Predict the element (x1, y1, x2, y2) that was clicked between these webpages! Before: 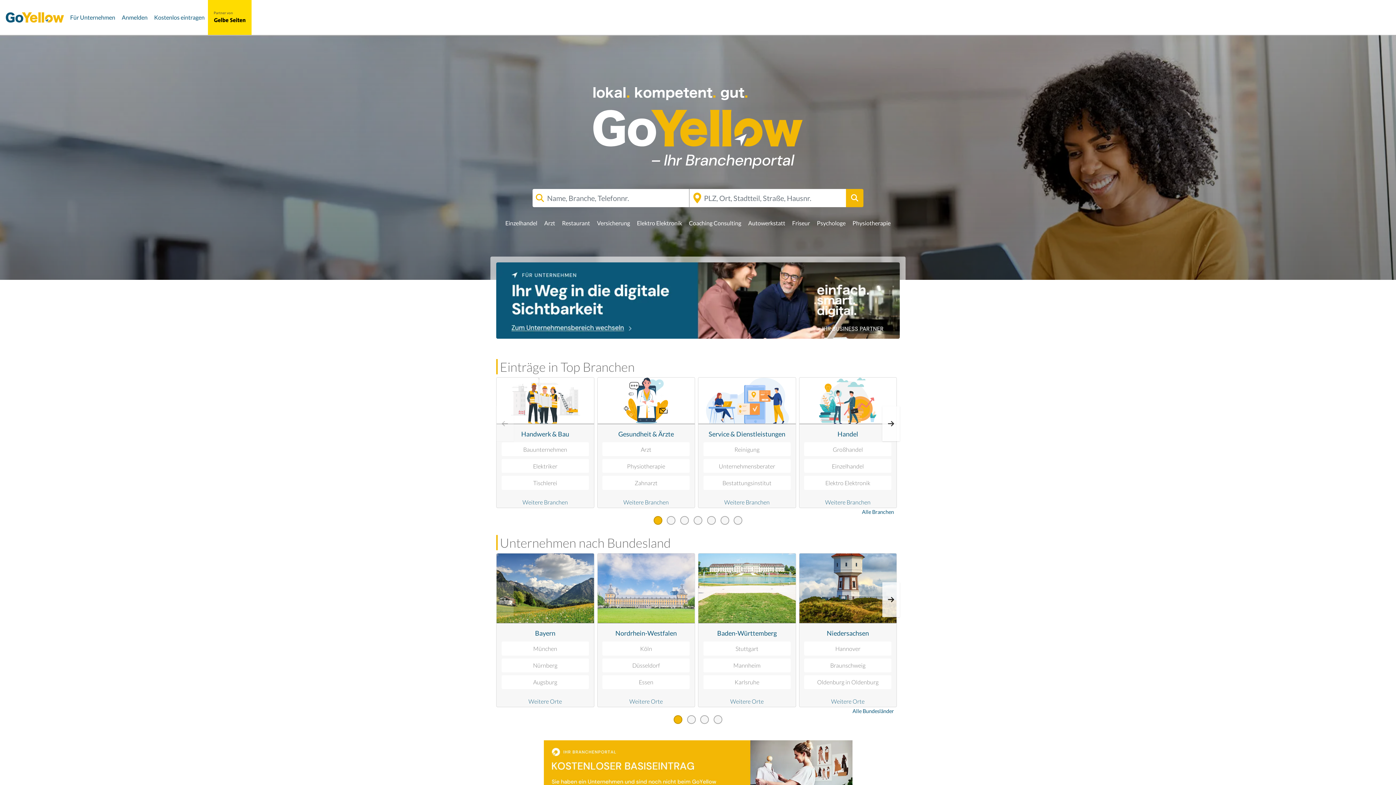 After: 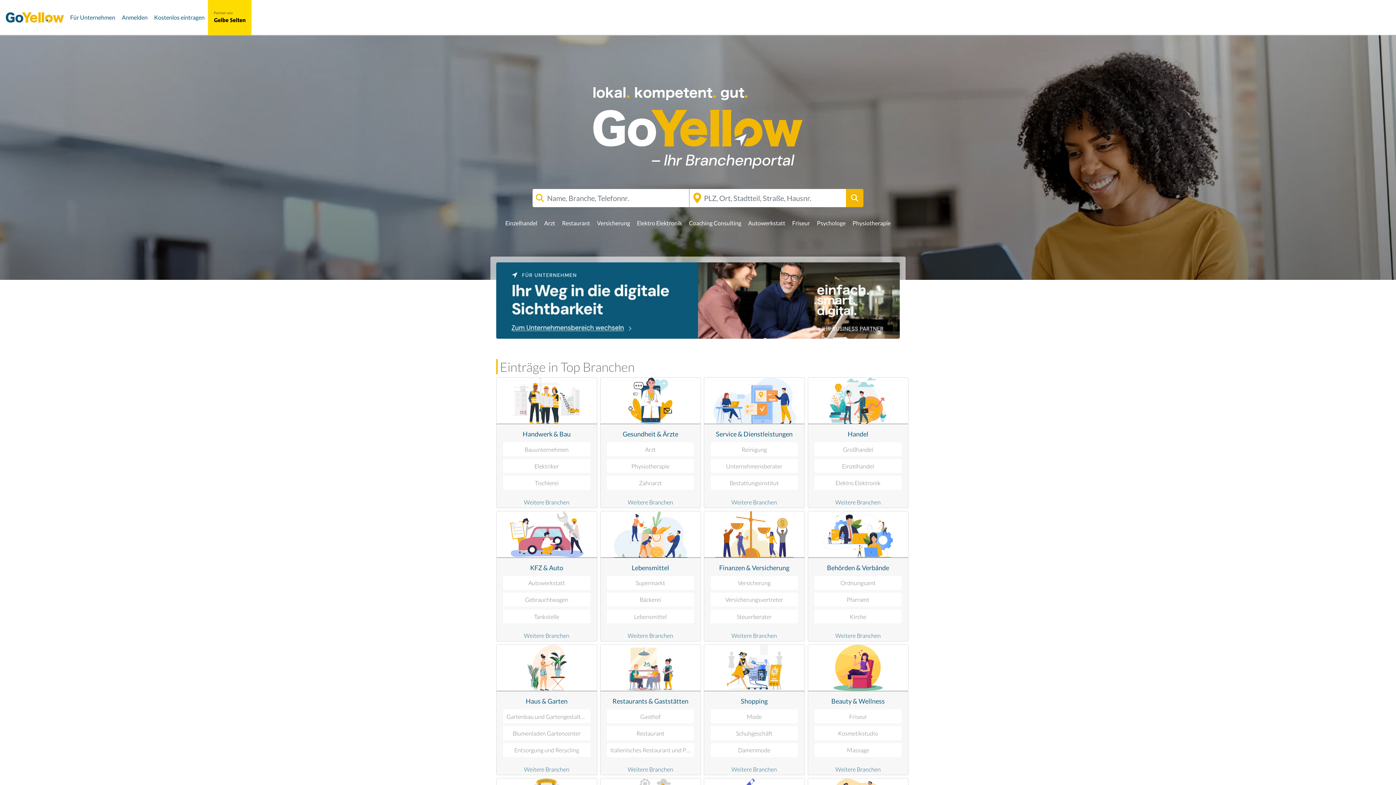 Action: label: Alle Branchen bbox: (862, 508, 894, 515)